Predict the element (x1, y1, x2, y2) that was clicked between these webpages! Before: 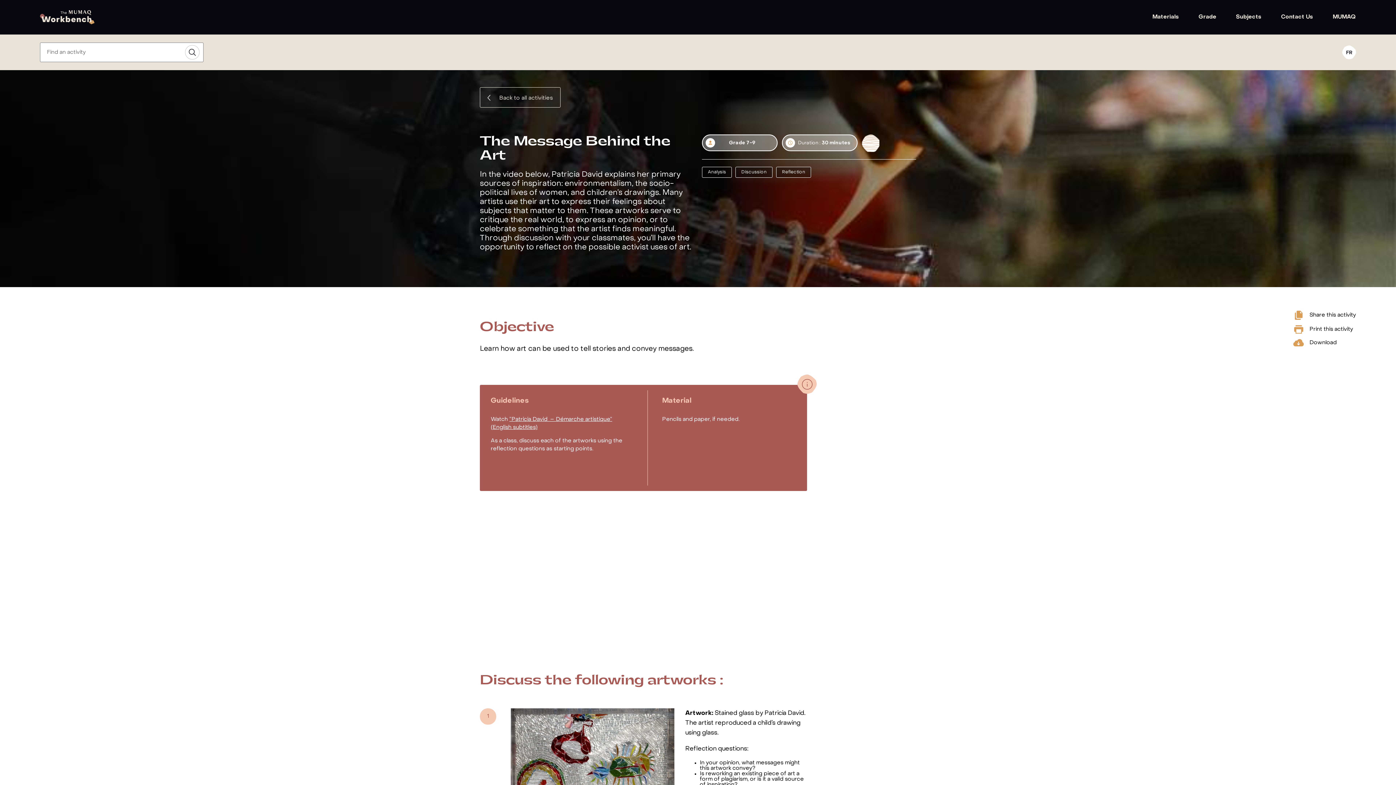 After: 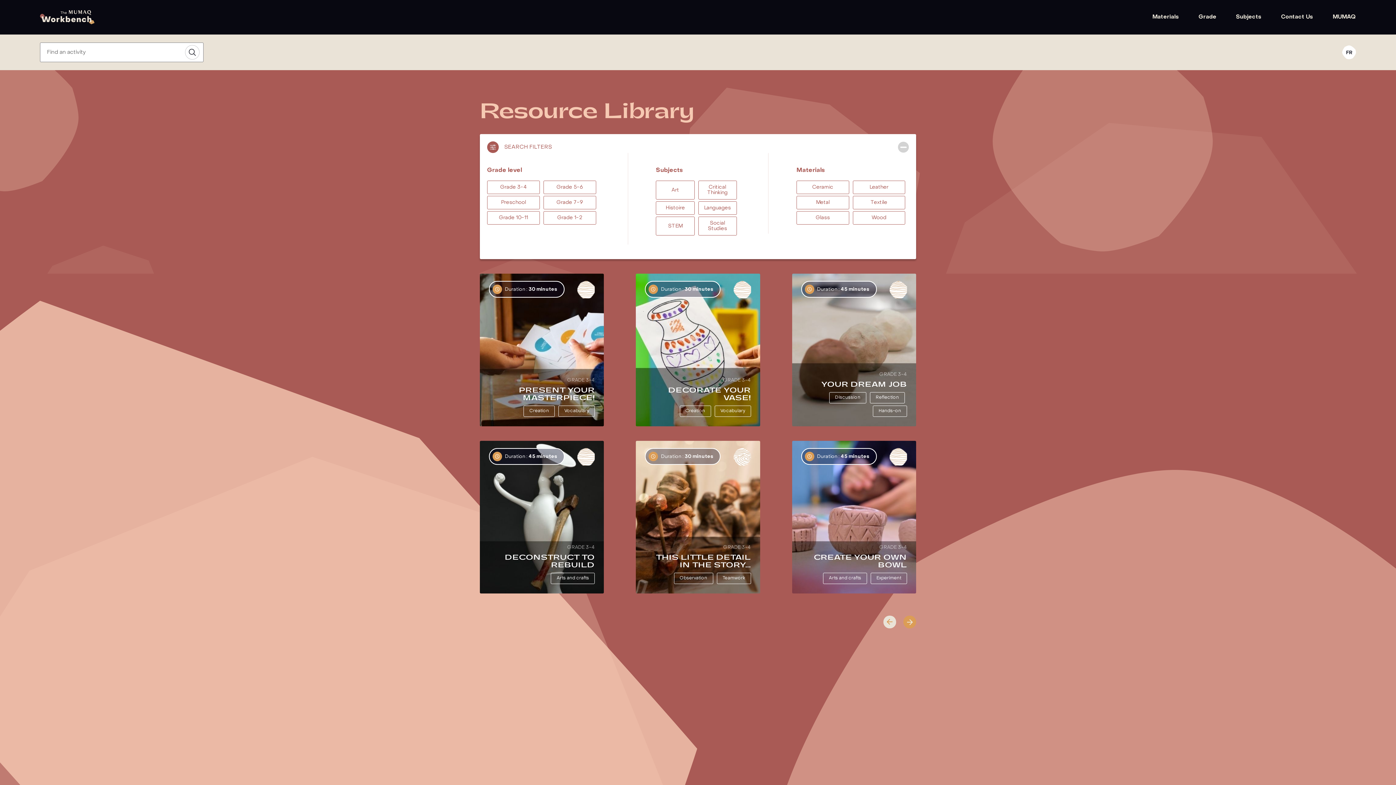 Action: label:  Back to all activities bbox: (480, 87, 560, 107)